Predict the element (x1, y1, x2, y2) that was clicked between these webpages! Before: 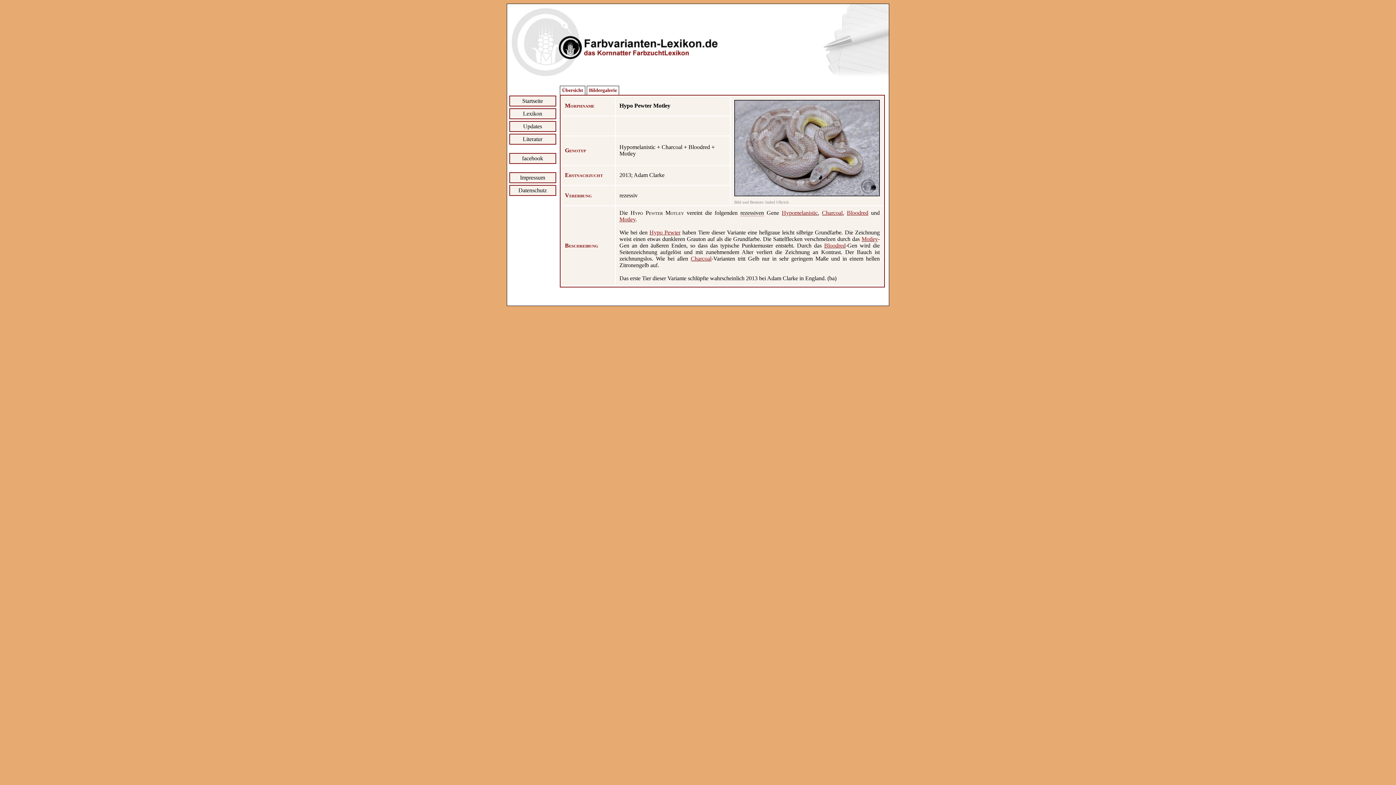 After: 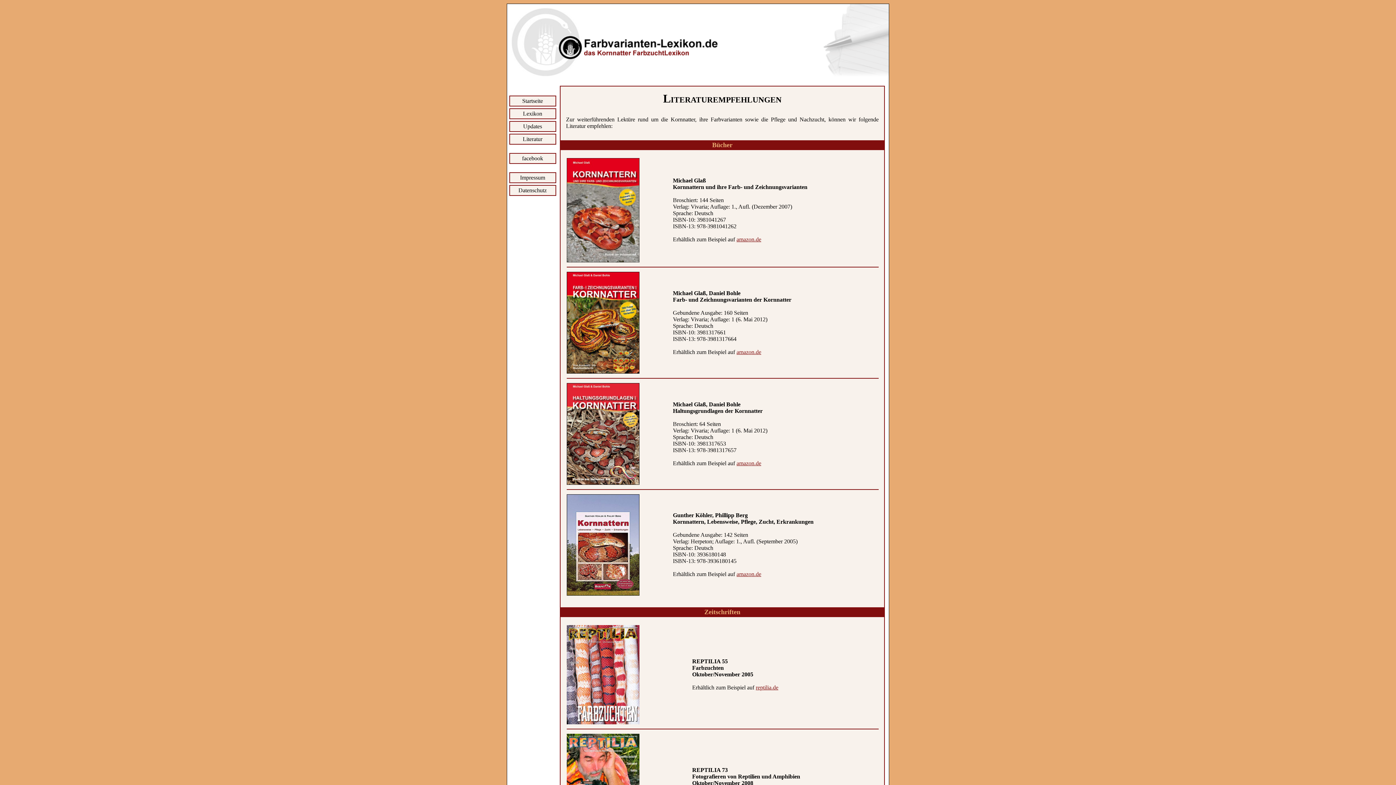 Action: bbox: (509, 133, 556, 144) label: Literatur